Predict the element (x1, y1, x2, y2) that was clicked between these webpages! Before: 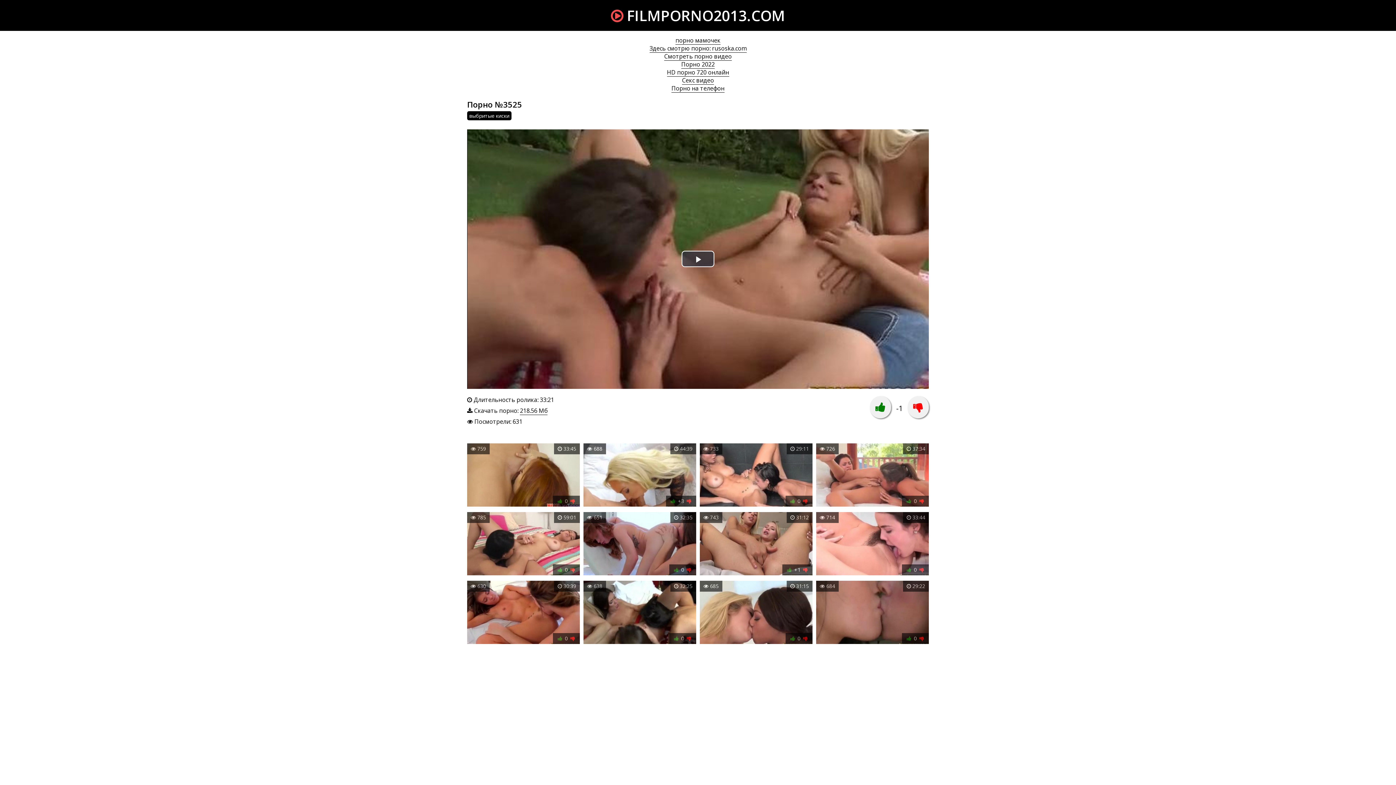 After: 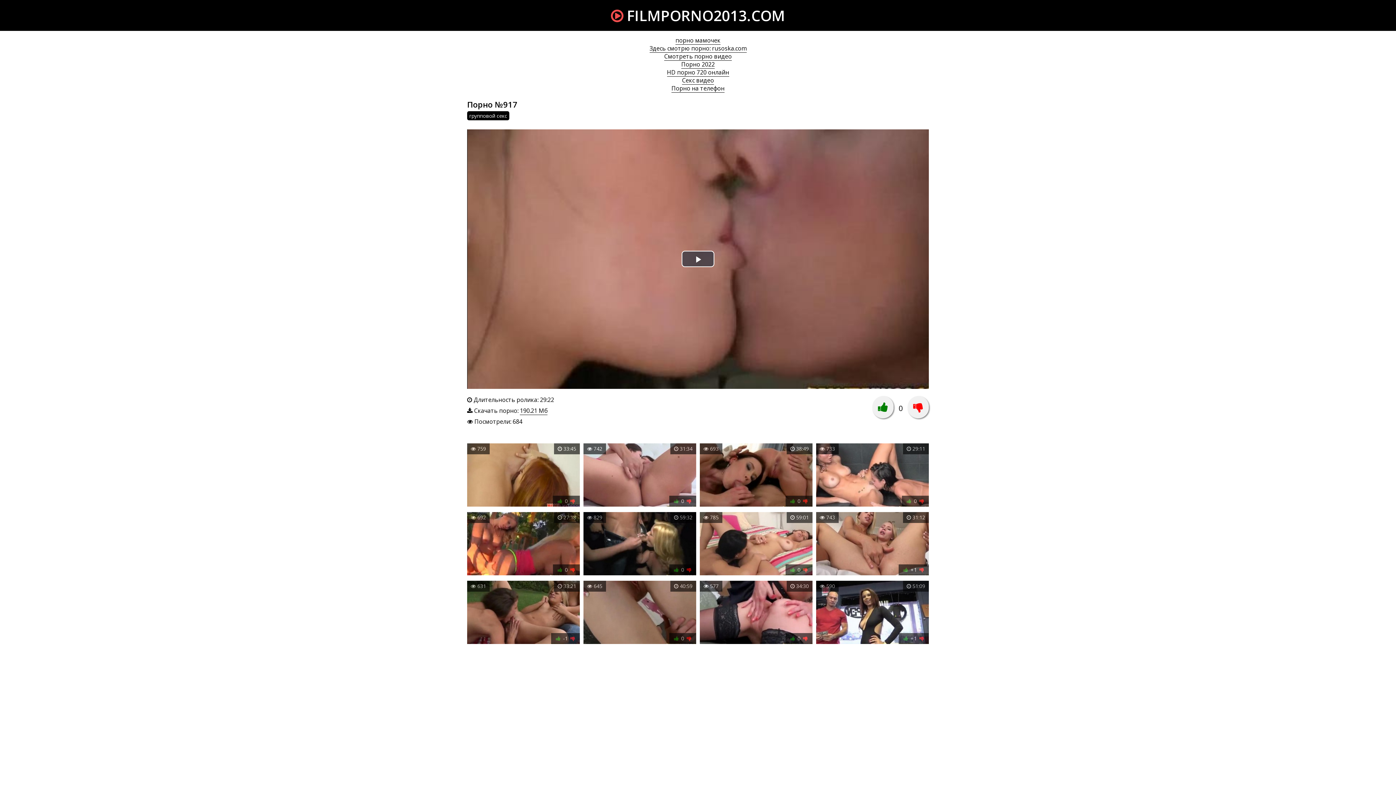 Action: label:  29:22
 684
 0  bbox: (816, 581, 929, 646)